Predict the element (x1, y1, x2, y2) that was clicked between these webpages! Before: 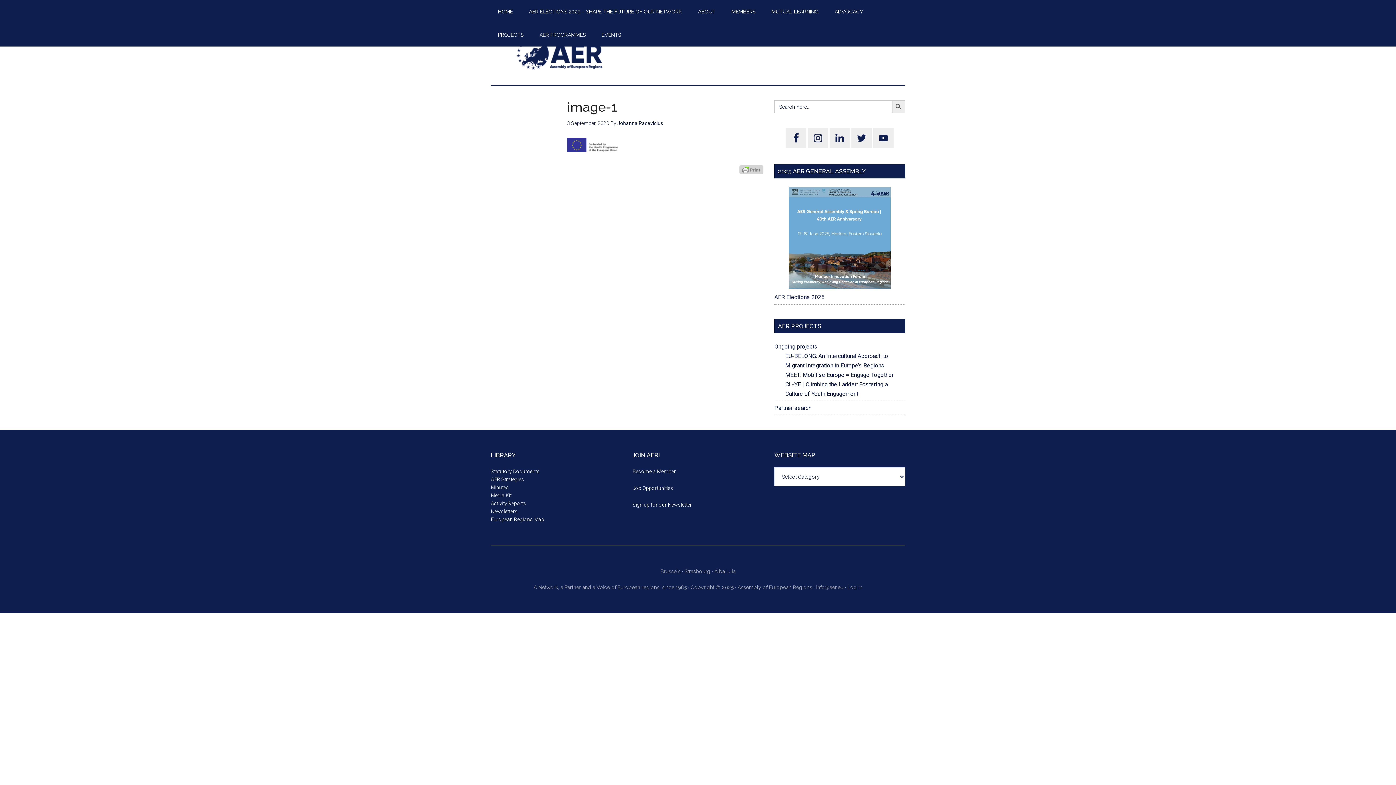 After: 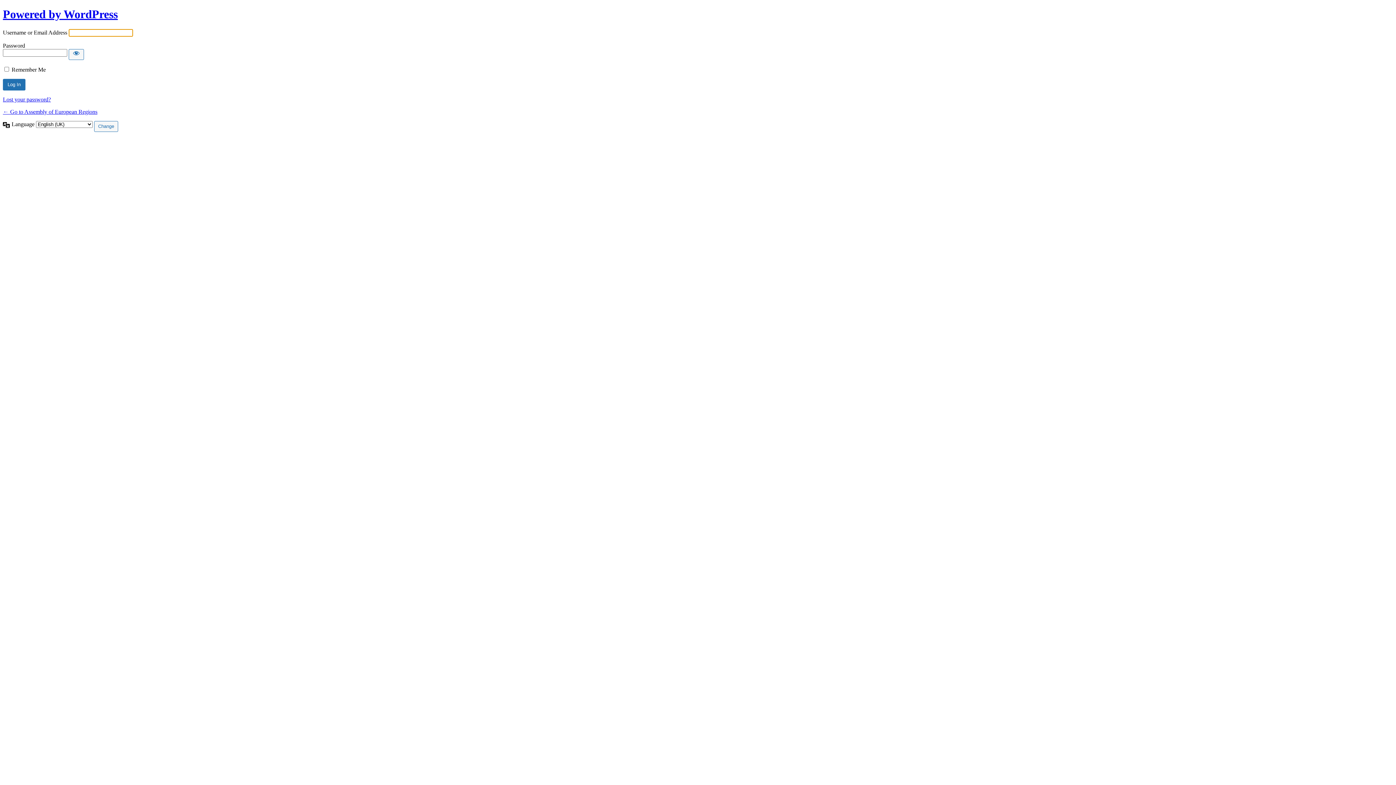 Action: label: Log in bbox: (847, 584, 862, 590)